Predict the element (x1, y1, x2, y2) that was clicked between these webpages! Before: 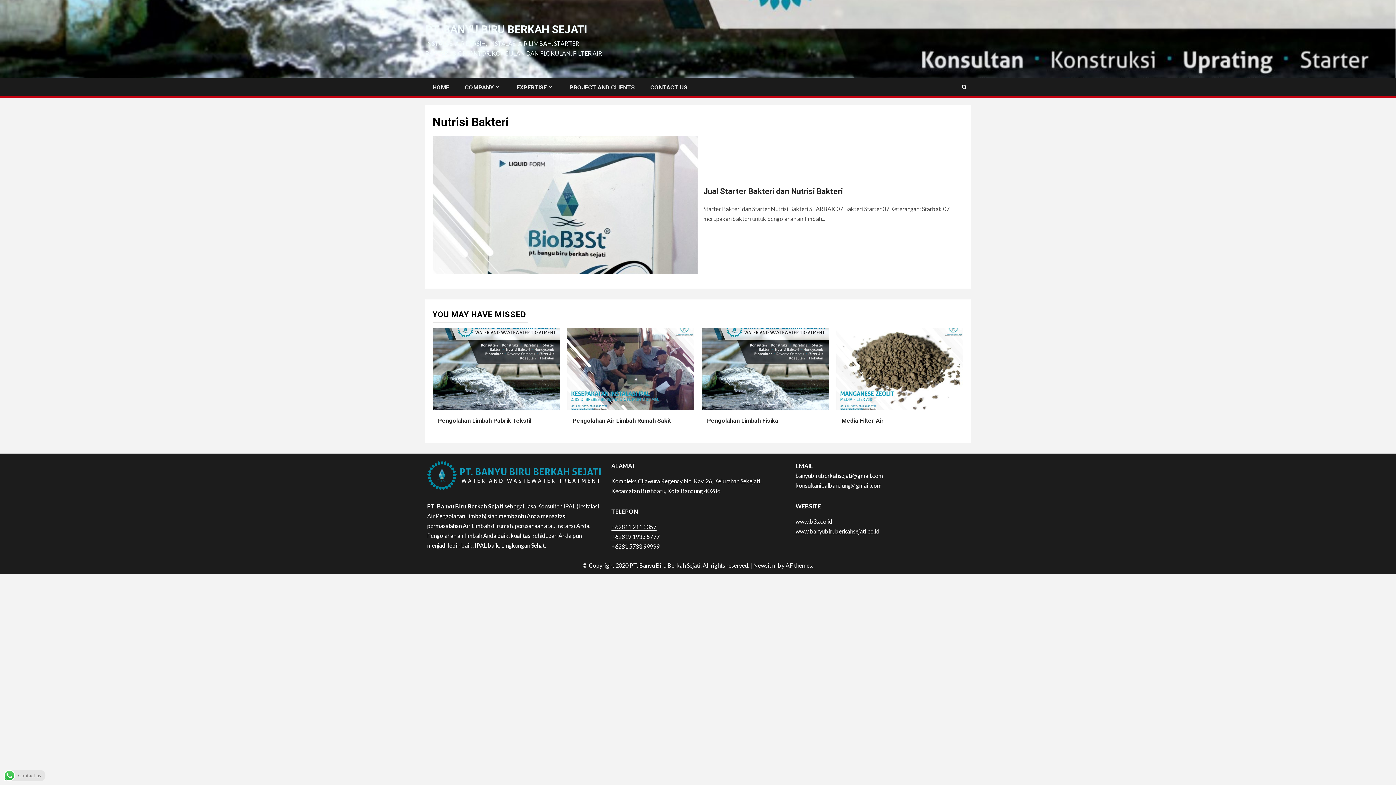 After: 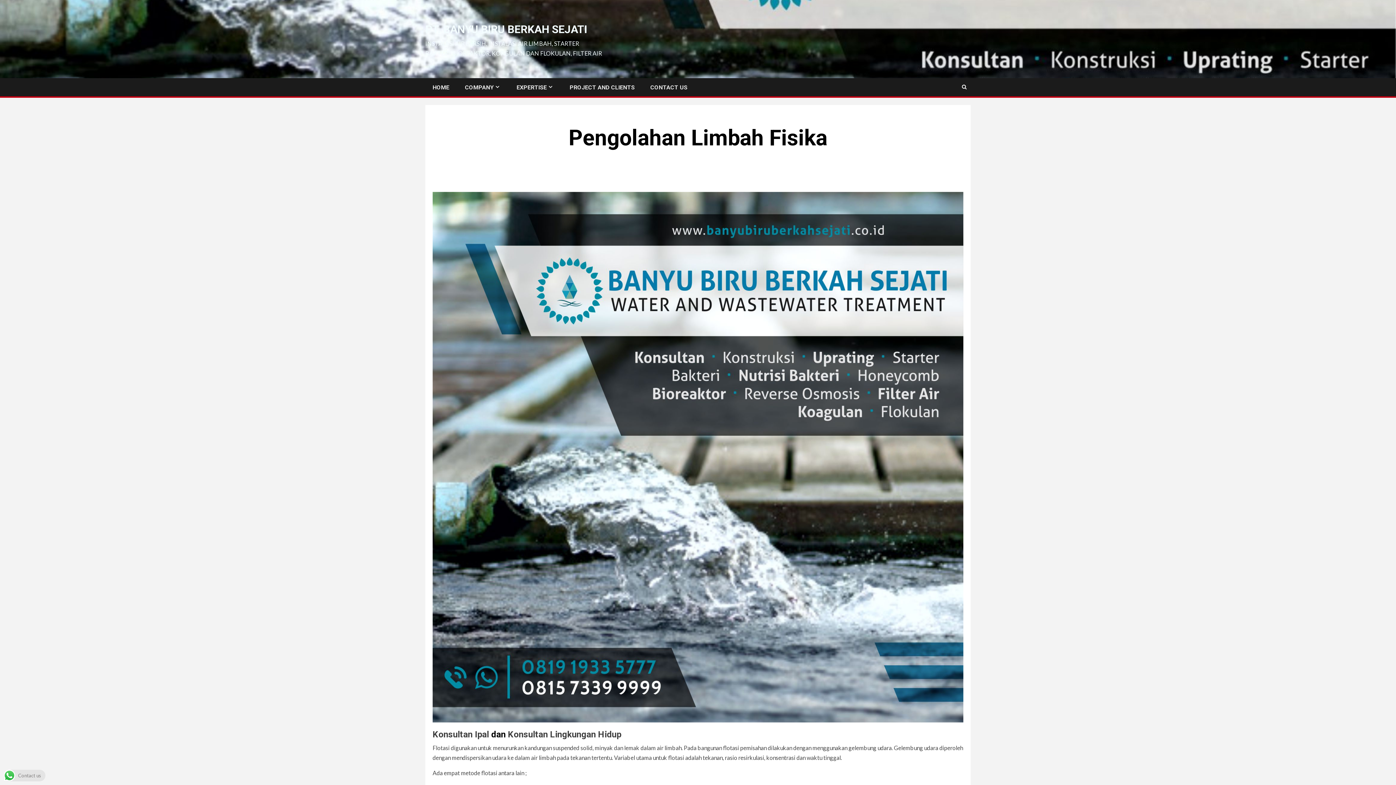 Action: bbox: (707, 417, 778, 424) label: Pengolahan Limbah Fisika